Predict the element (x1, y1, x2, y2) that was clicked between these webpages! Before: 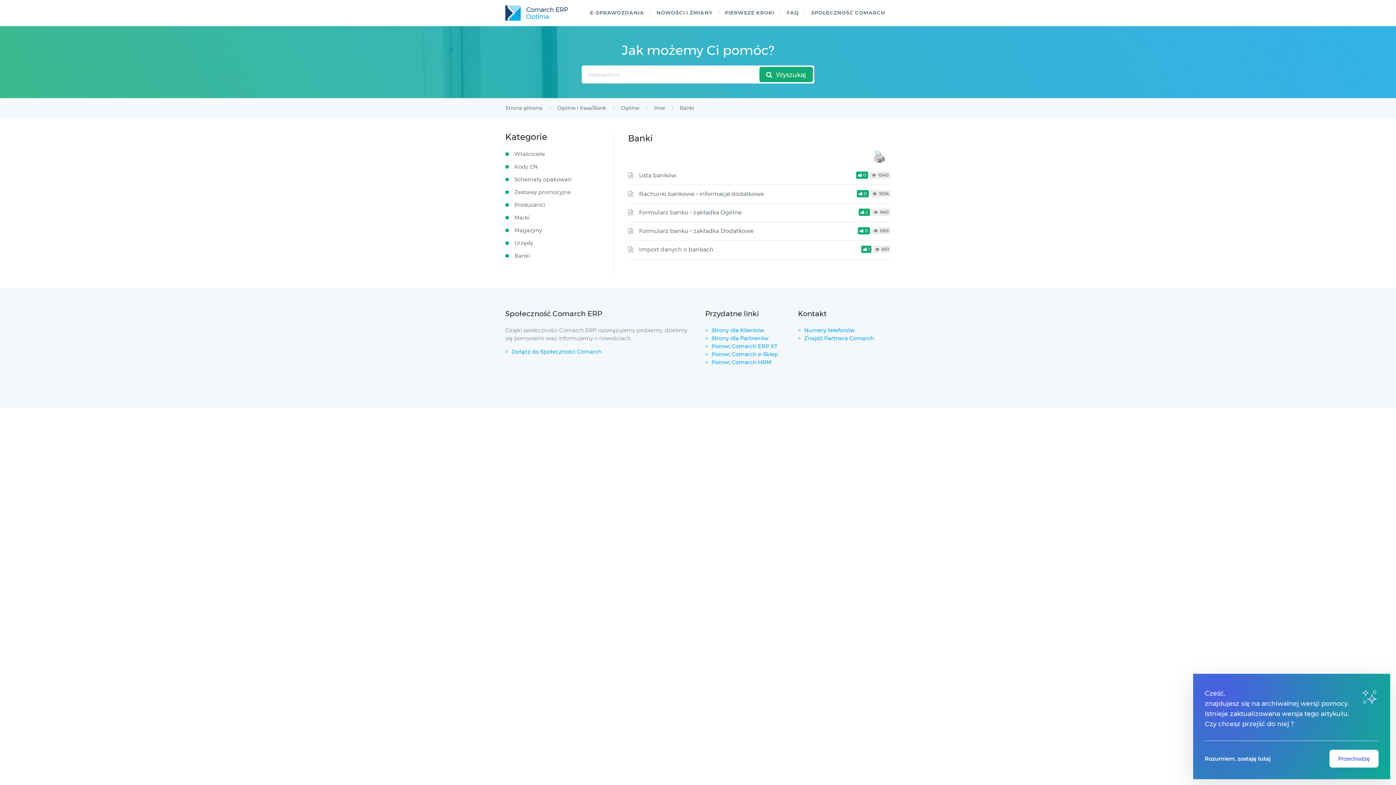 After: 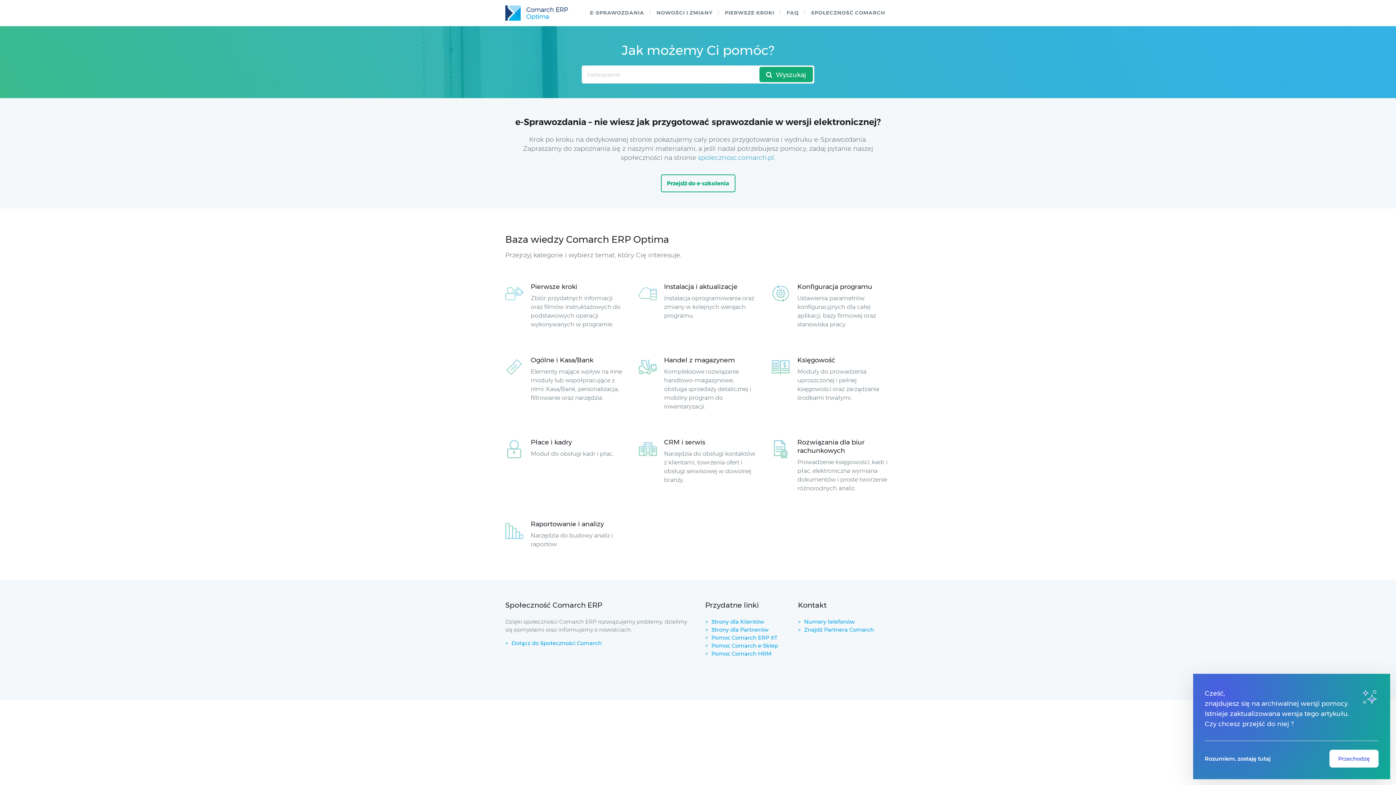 Action: bbox: (505, 5, 568, 20)